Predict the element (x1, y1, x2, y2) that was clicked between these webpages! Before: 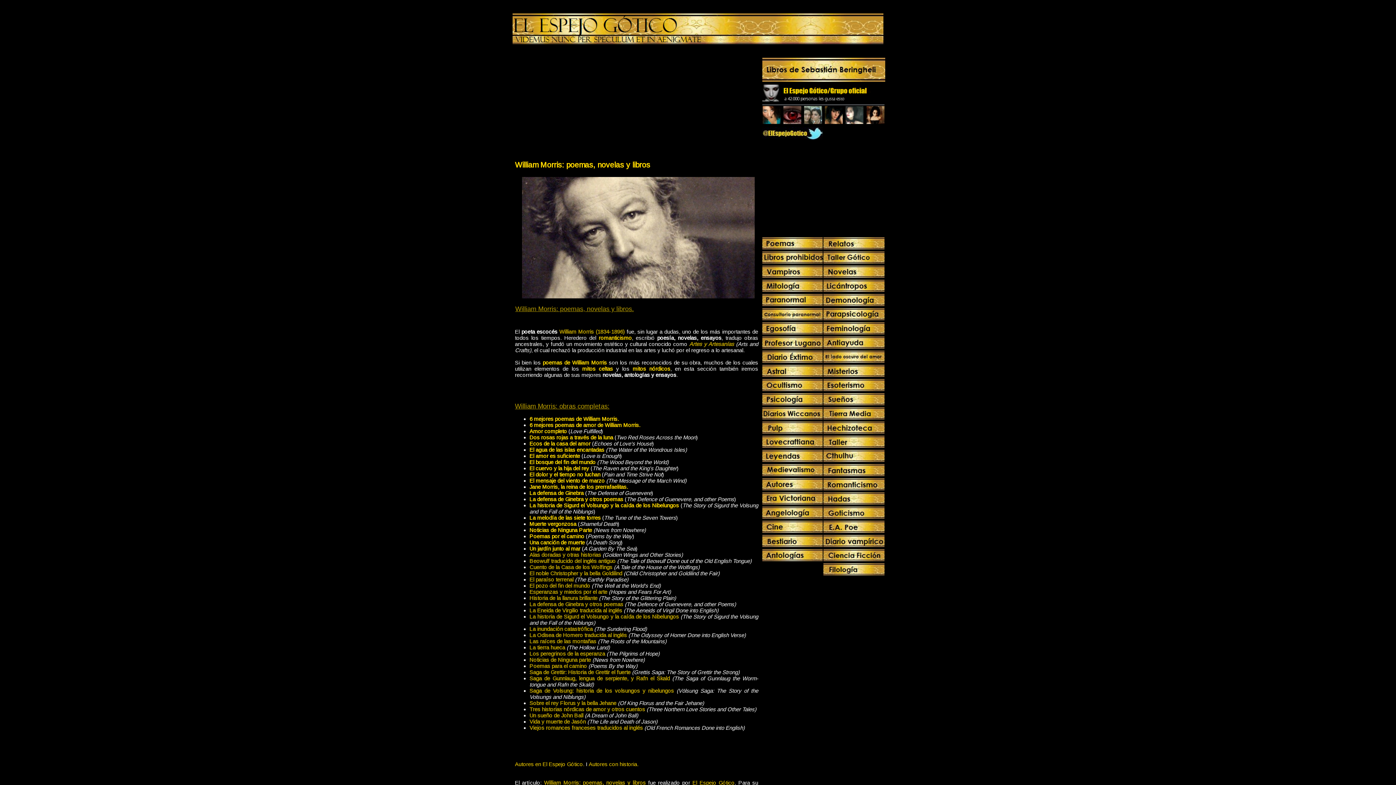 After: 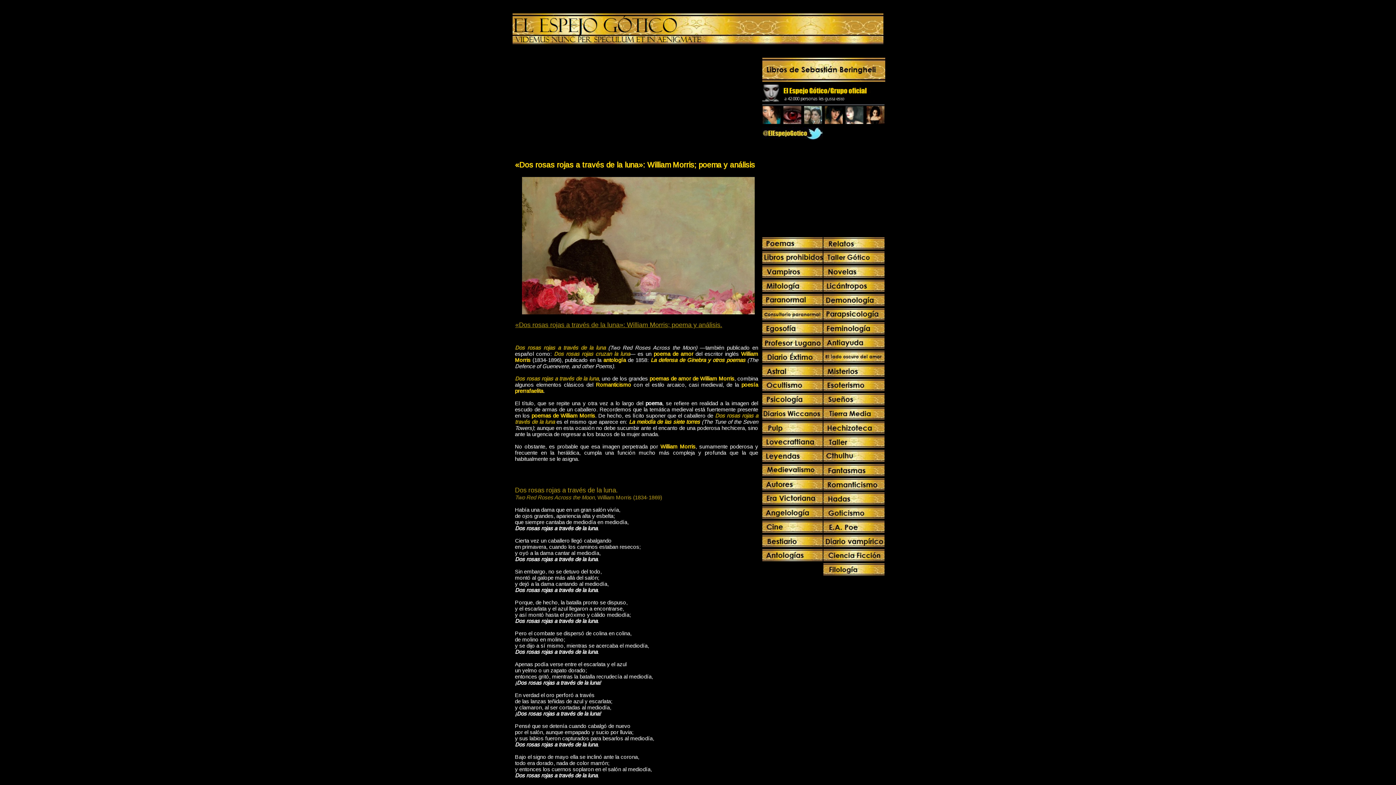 Action: bbox: (529, 434, 613, 440) label: Dos rosas rojas a través de la luna